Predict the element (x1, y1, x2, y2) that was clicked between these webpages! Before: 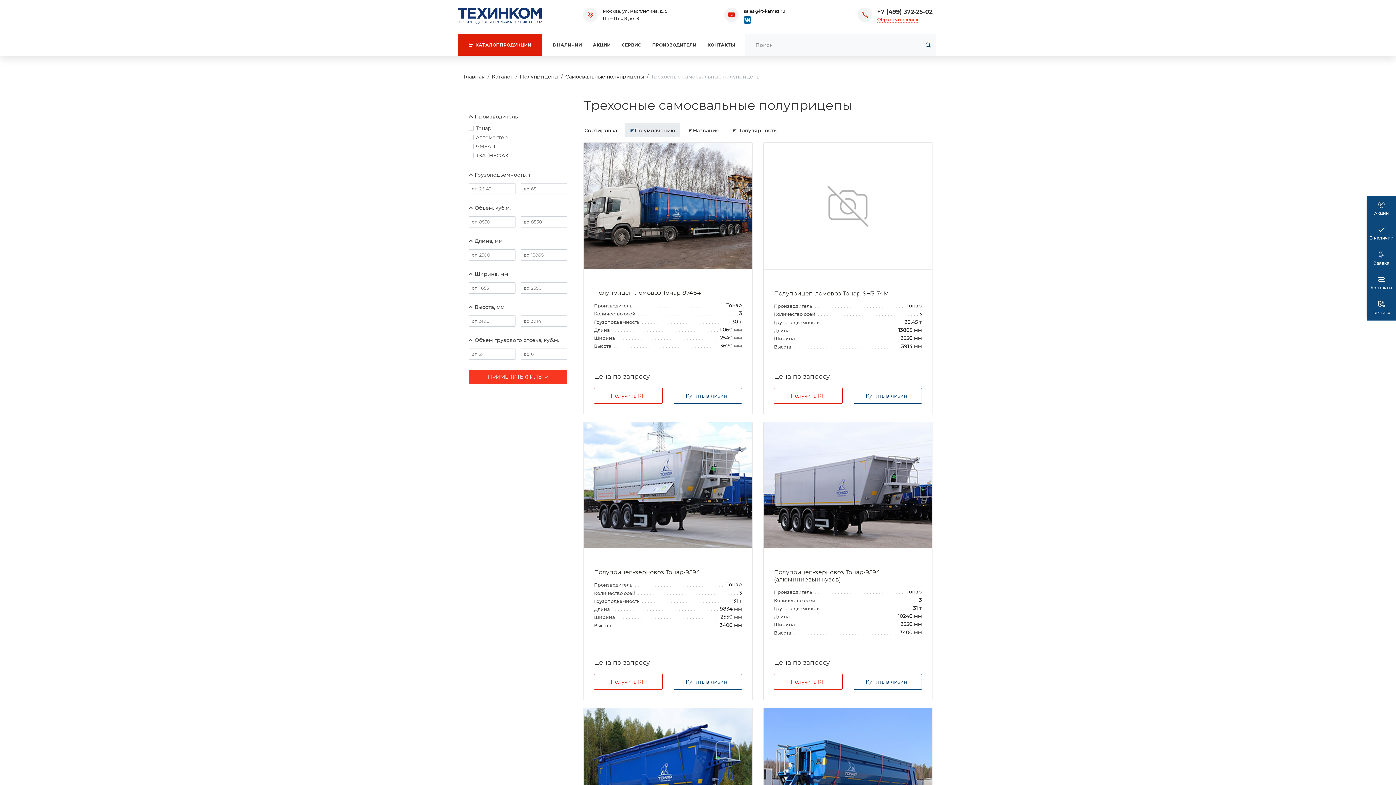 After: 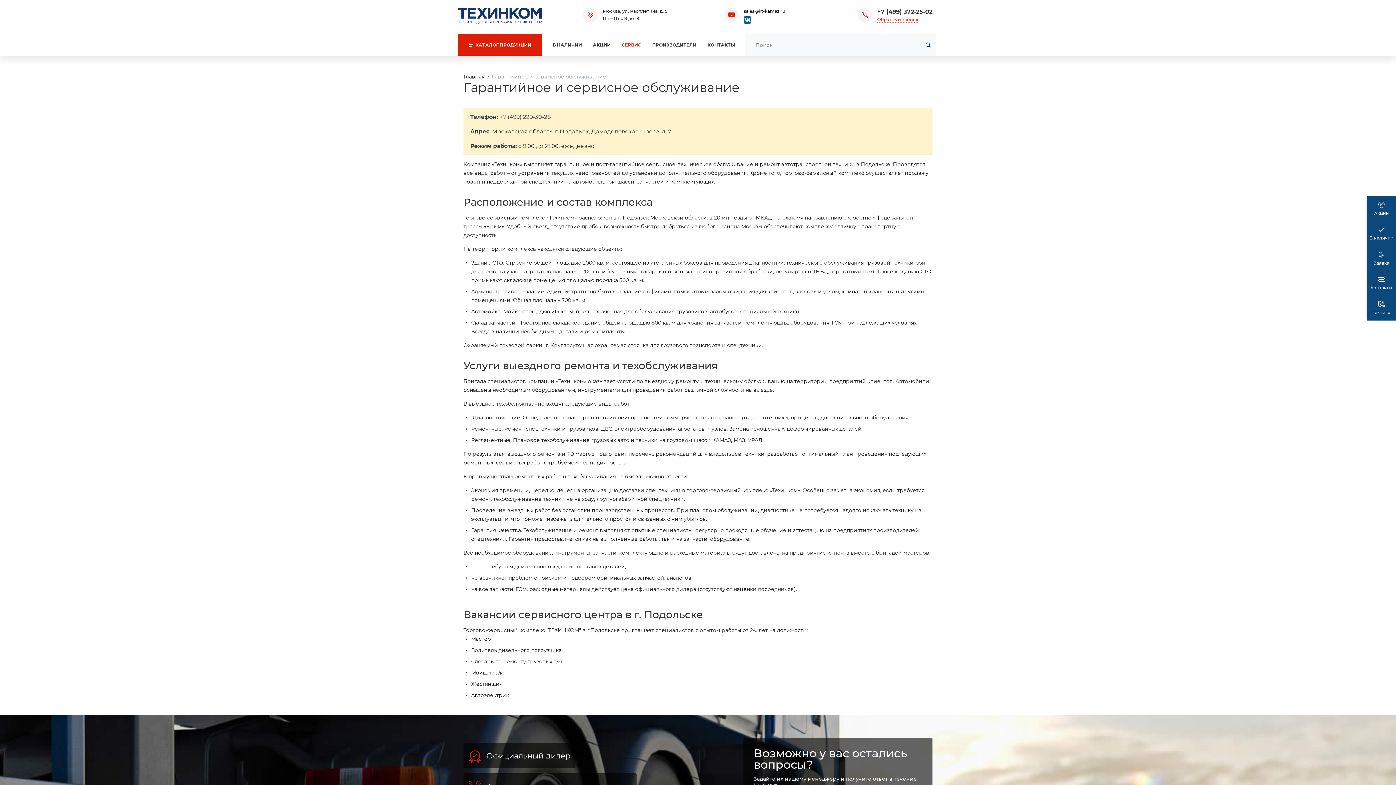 Action: label: СЕРВИС bbox: (616, 34, 646, 55)